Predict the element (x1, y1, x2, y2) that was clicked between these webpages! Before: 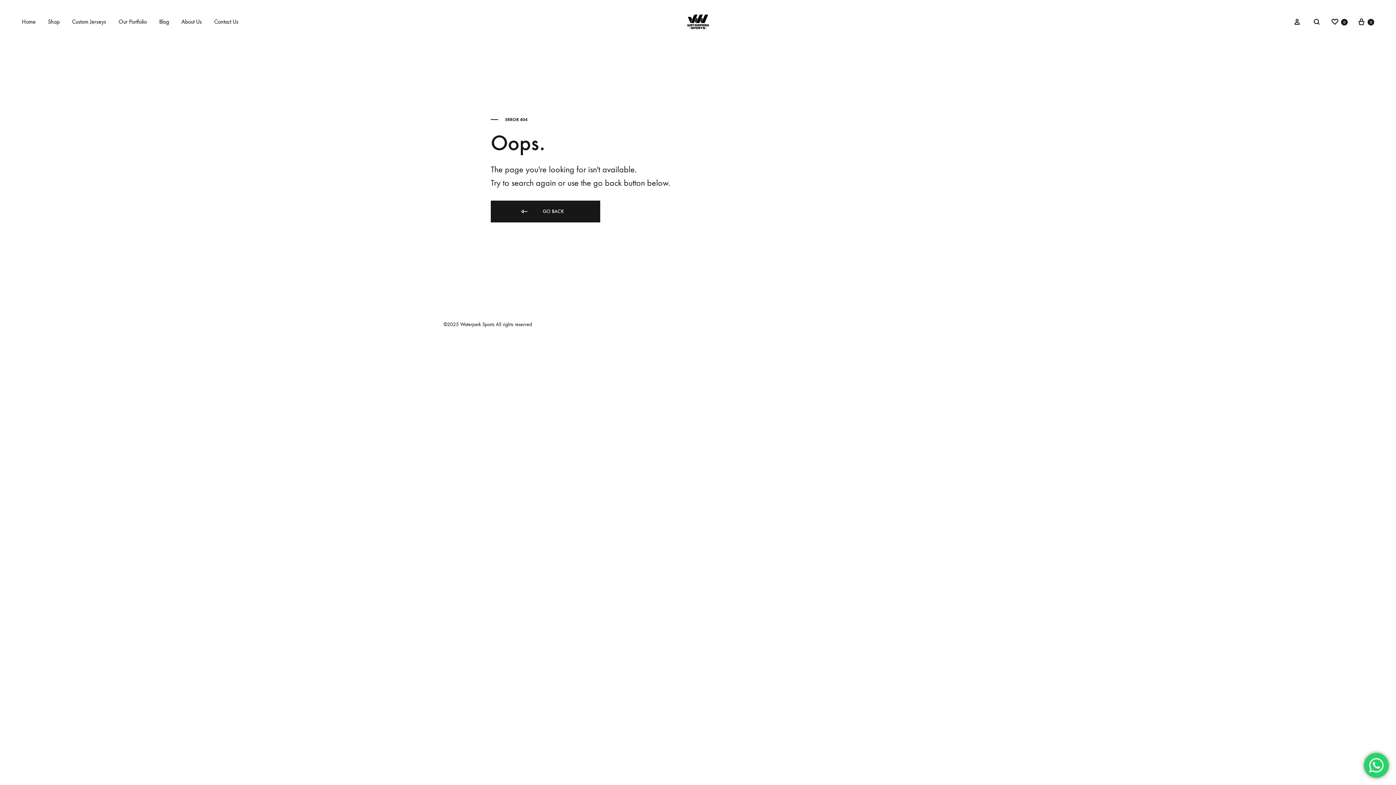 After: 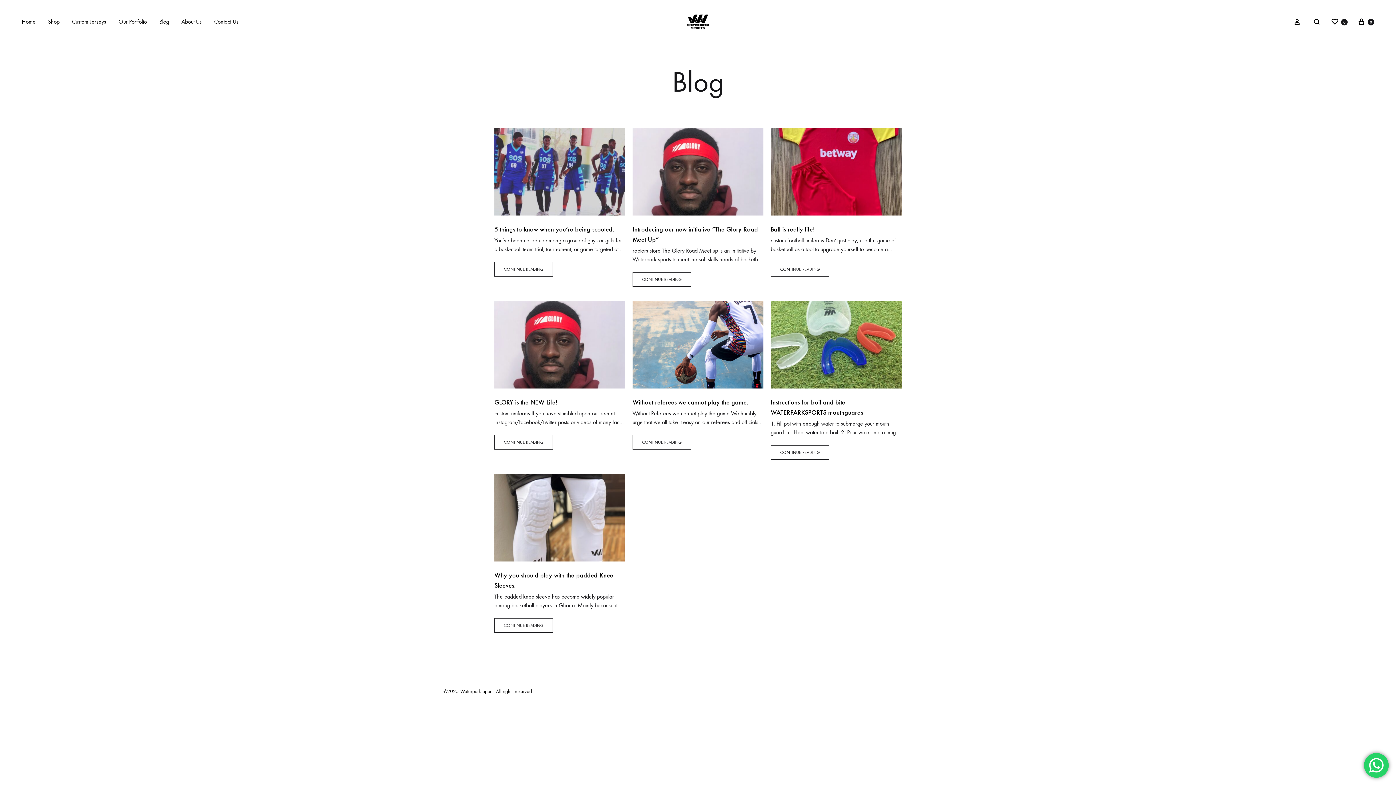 Action: label: Blog bbox: (159, 17, 169, 26)